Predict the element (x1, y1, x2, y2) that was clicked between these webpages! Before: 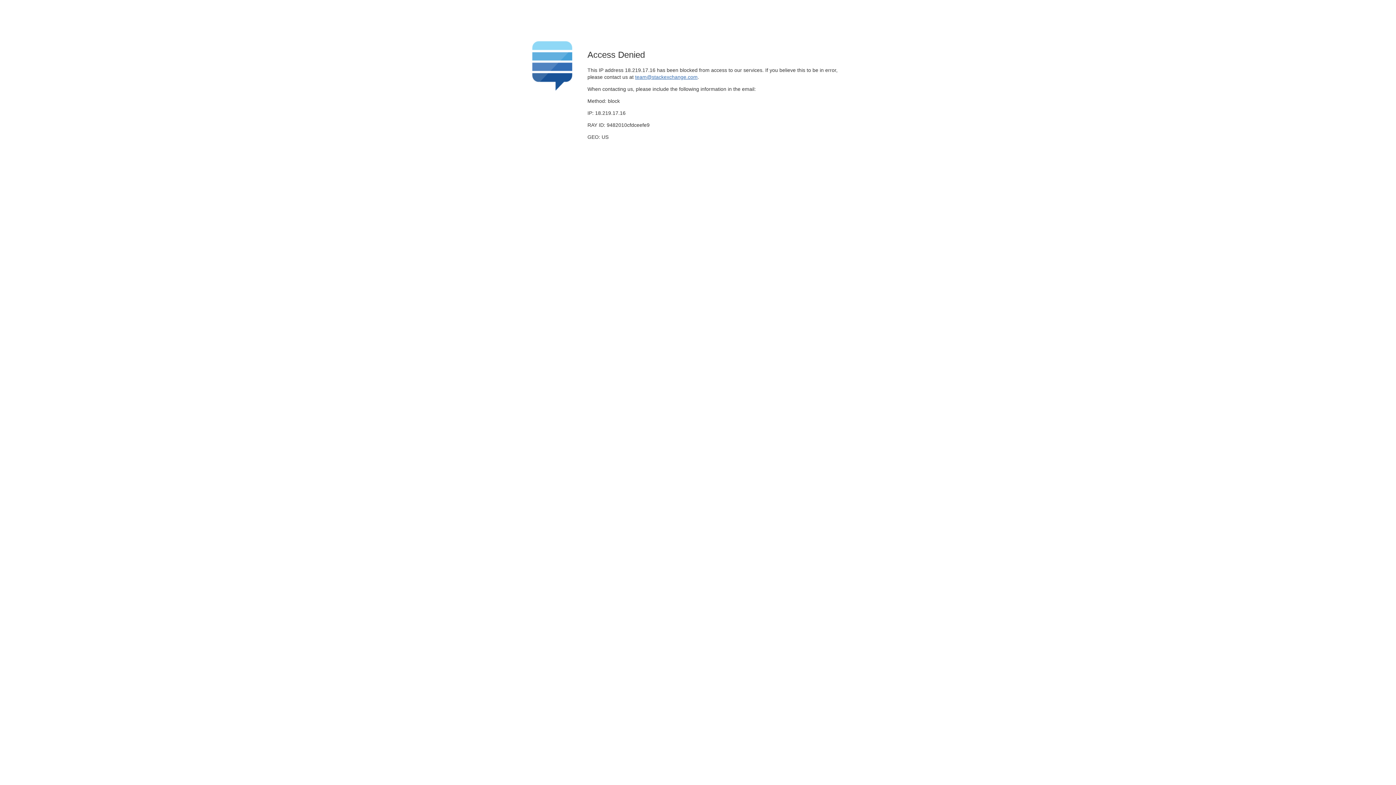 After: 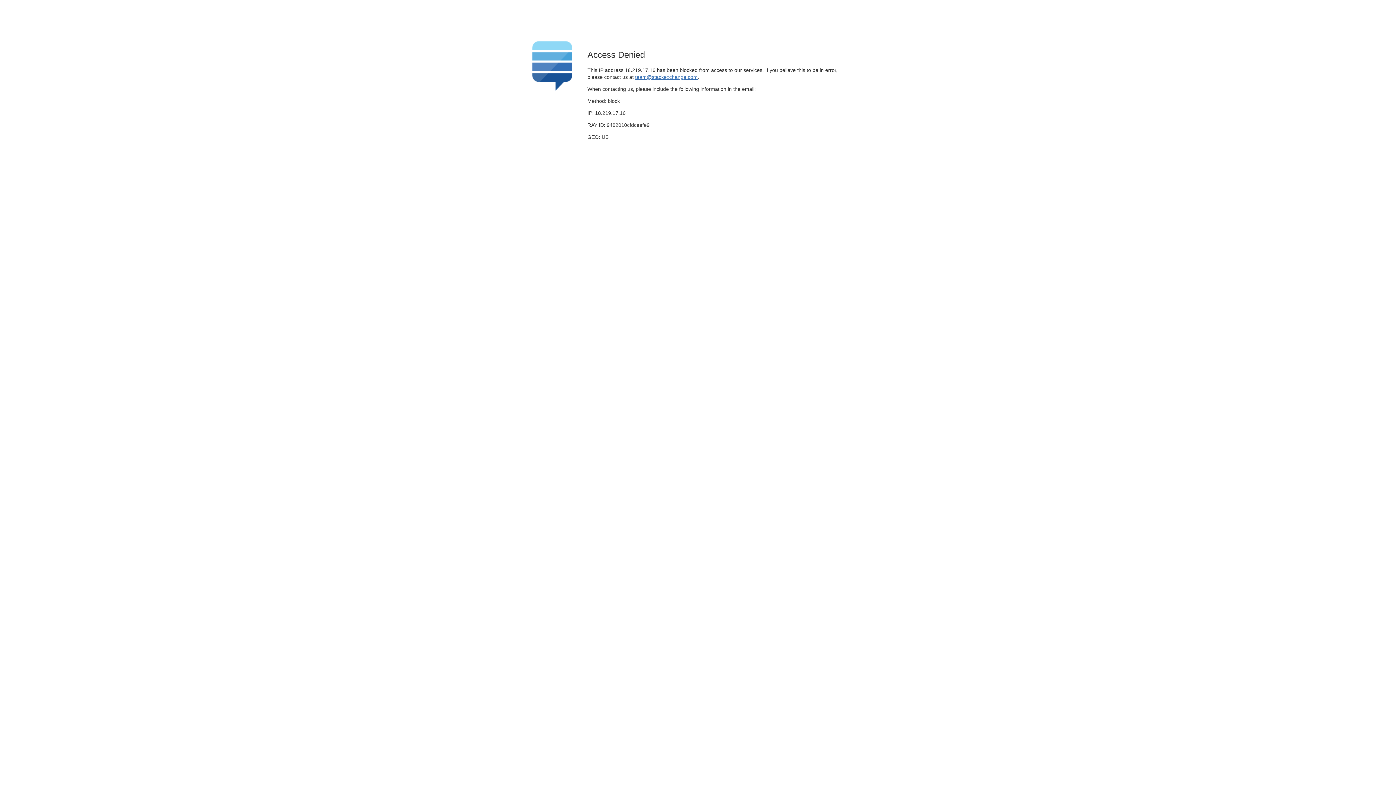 Action: label: team@stackexchange.com bbox: (635, 74, 697, 79)